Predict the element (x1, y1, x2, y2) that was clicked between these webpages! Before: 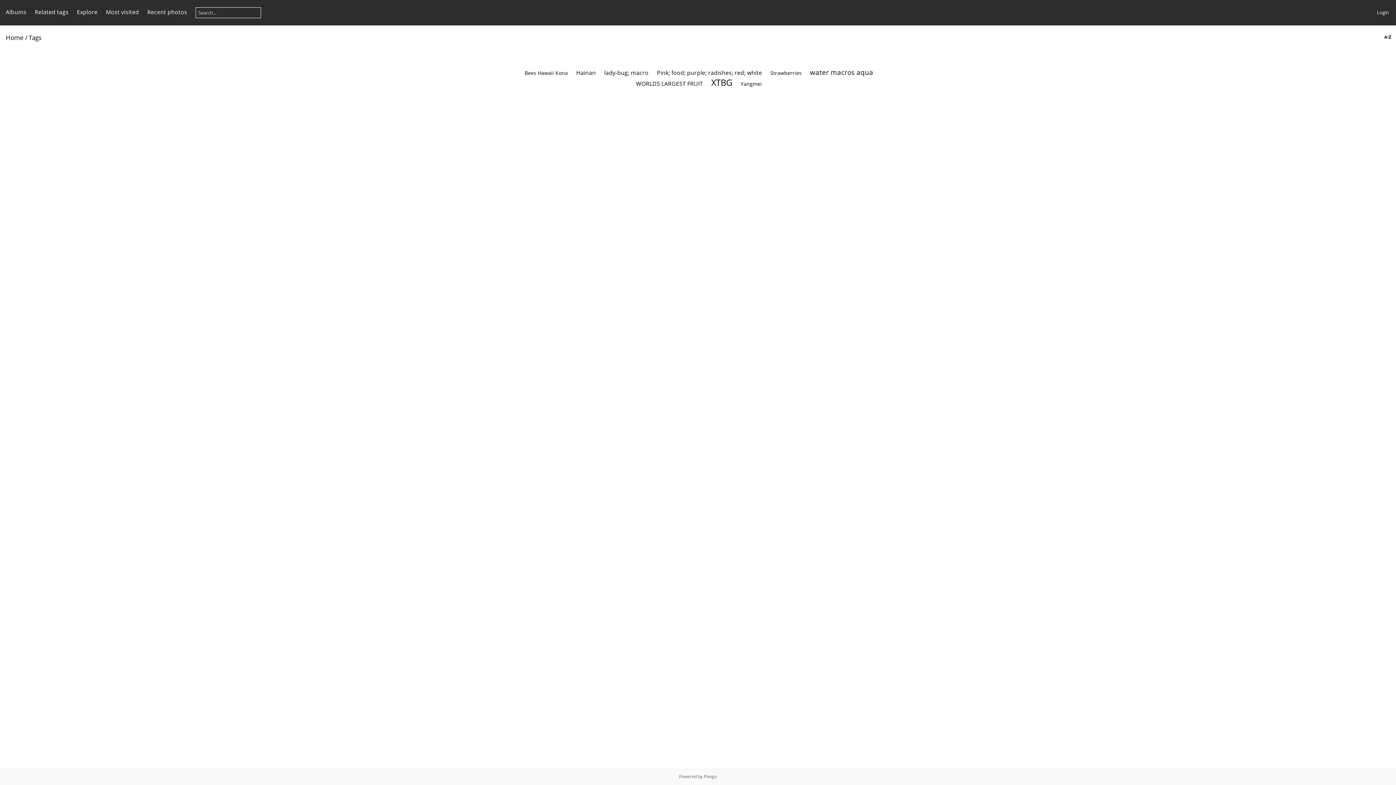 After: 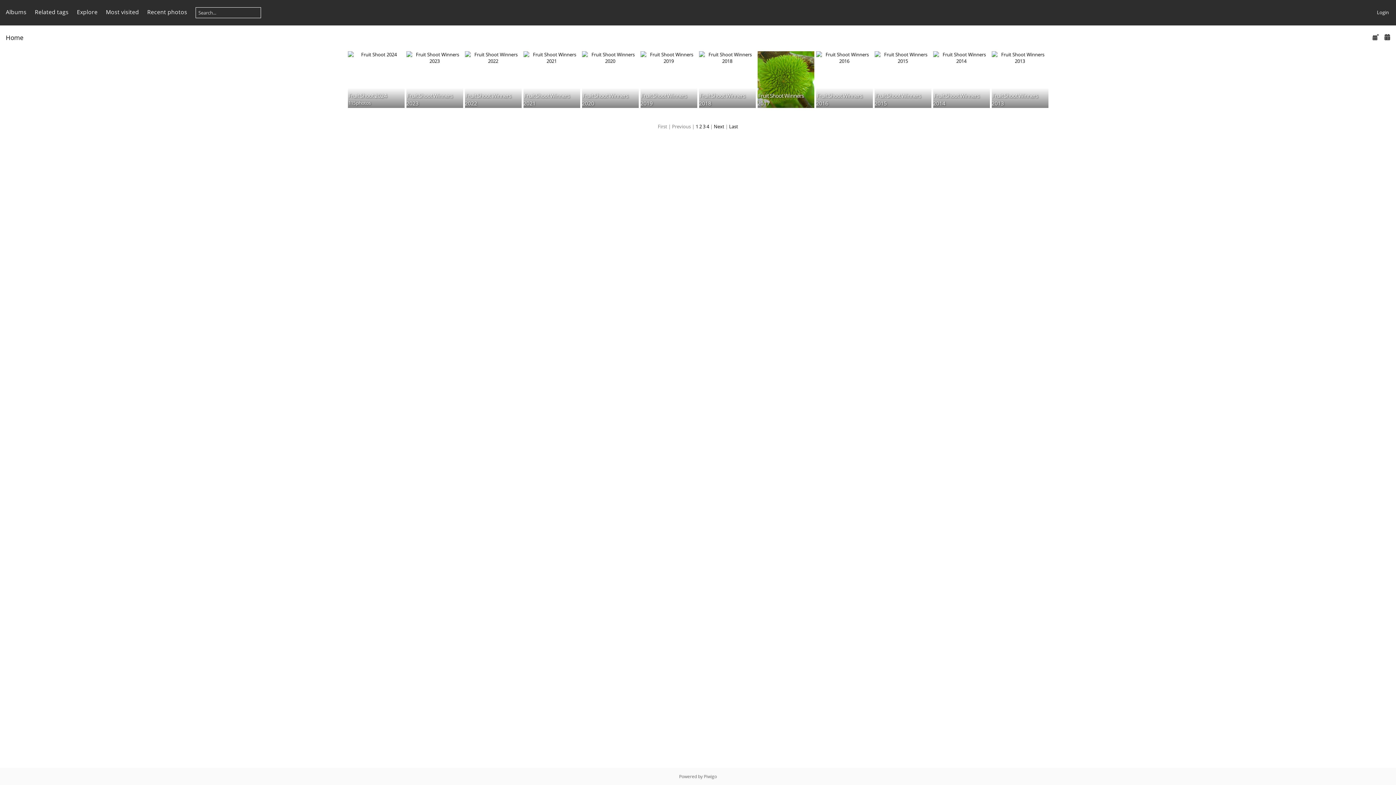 Action: label: Home bbox: (5, 33, 23, 41)